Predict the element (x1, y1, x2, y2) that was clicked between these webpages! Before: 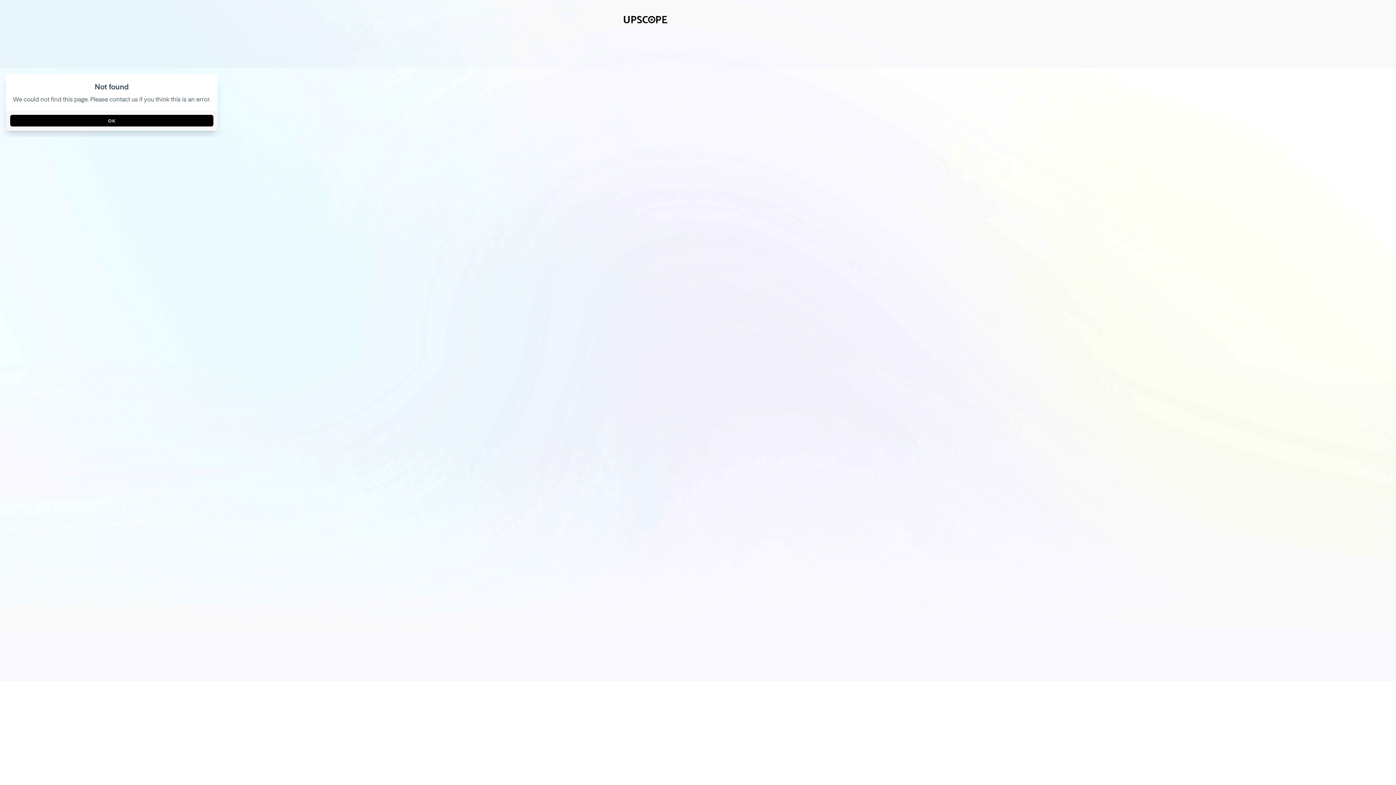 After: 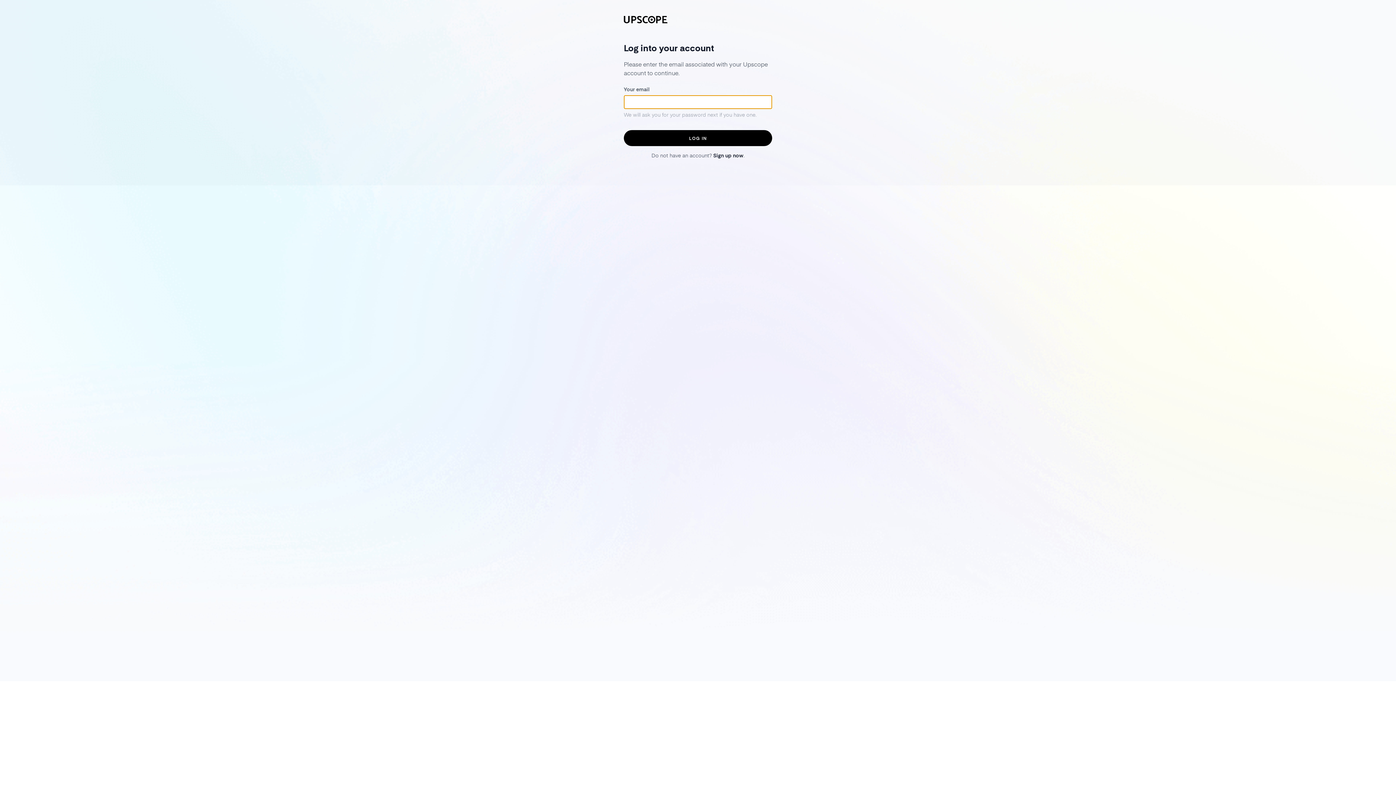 Action: label: OK bbox: (10, 114, 213, 126)